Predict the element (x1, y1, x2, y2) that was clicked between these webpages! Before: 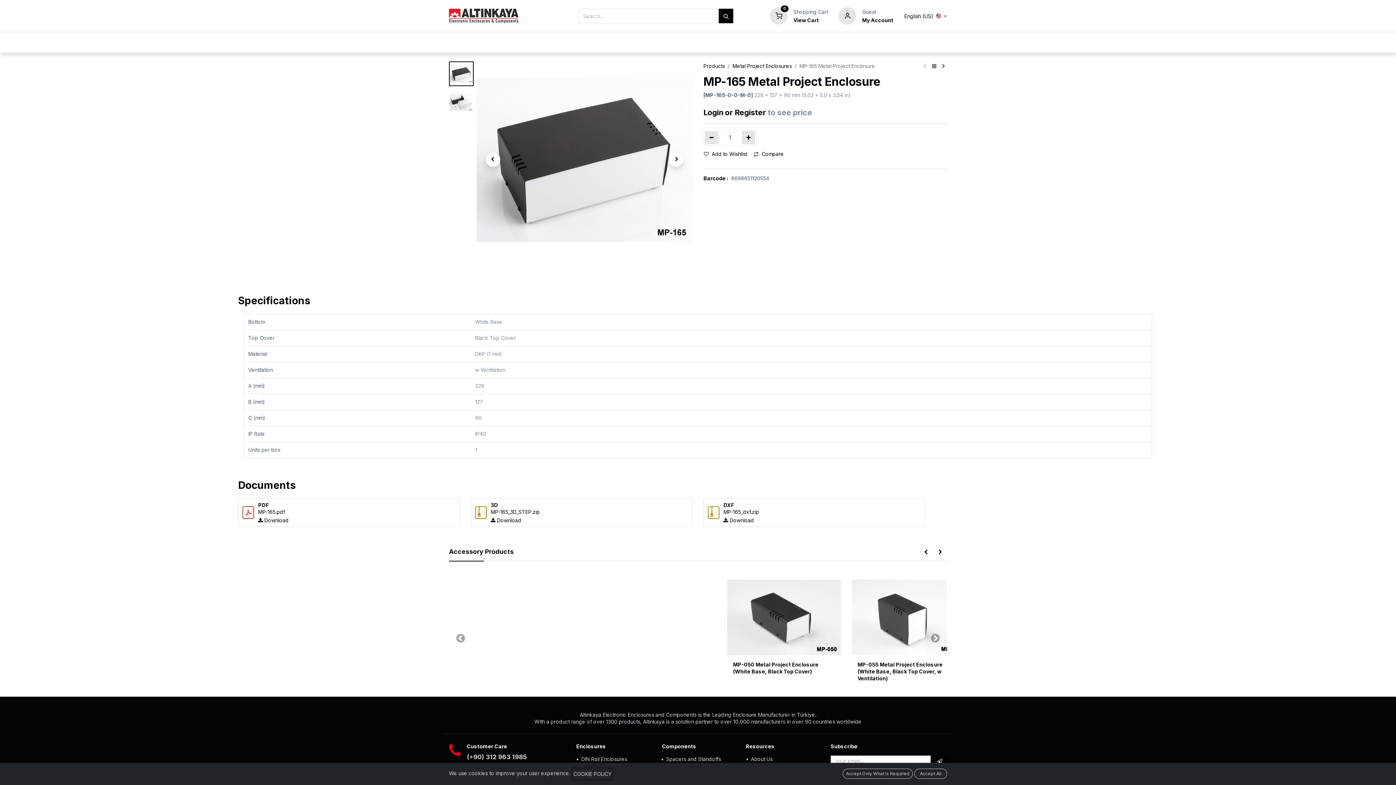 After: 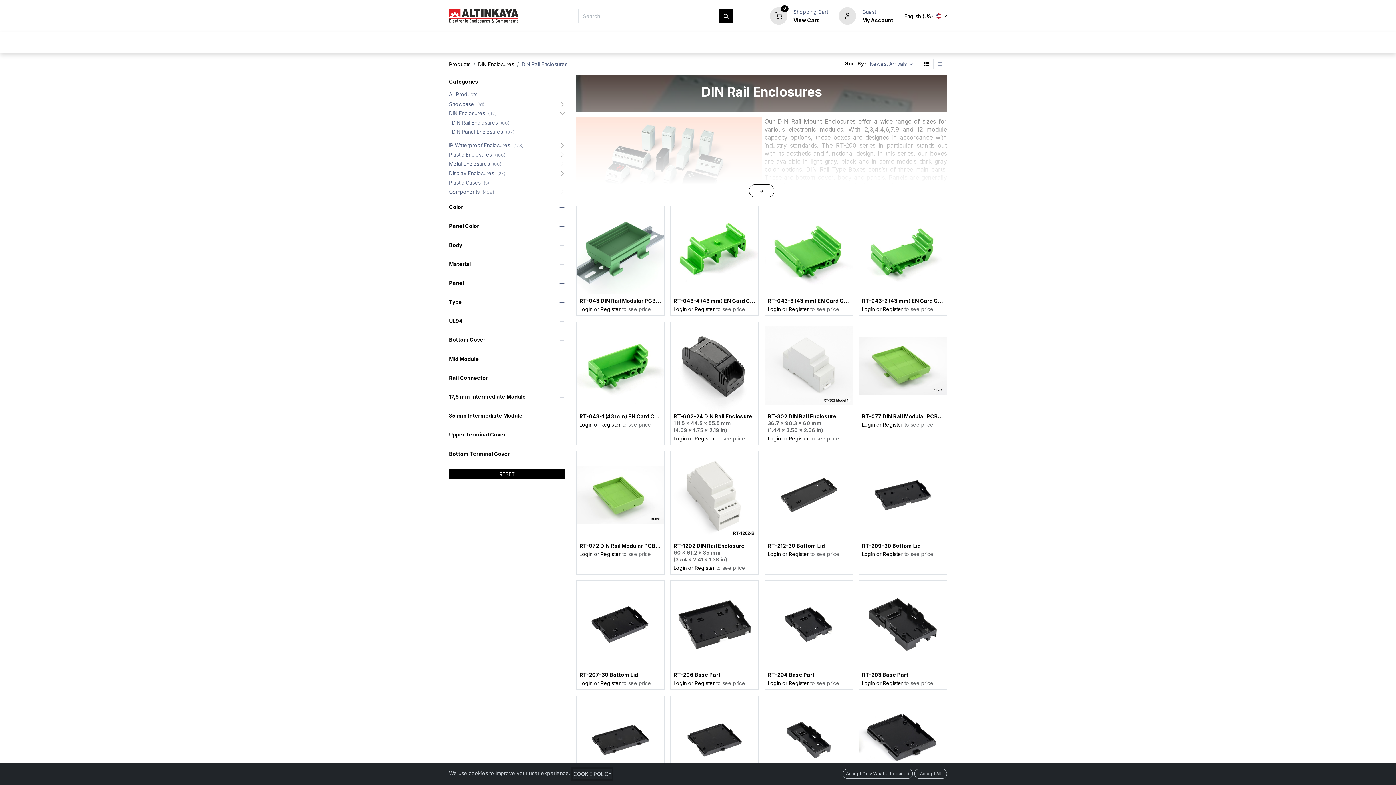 Action: bbox: (581, 684, 627, 690) label: DIN Rail Enclosures